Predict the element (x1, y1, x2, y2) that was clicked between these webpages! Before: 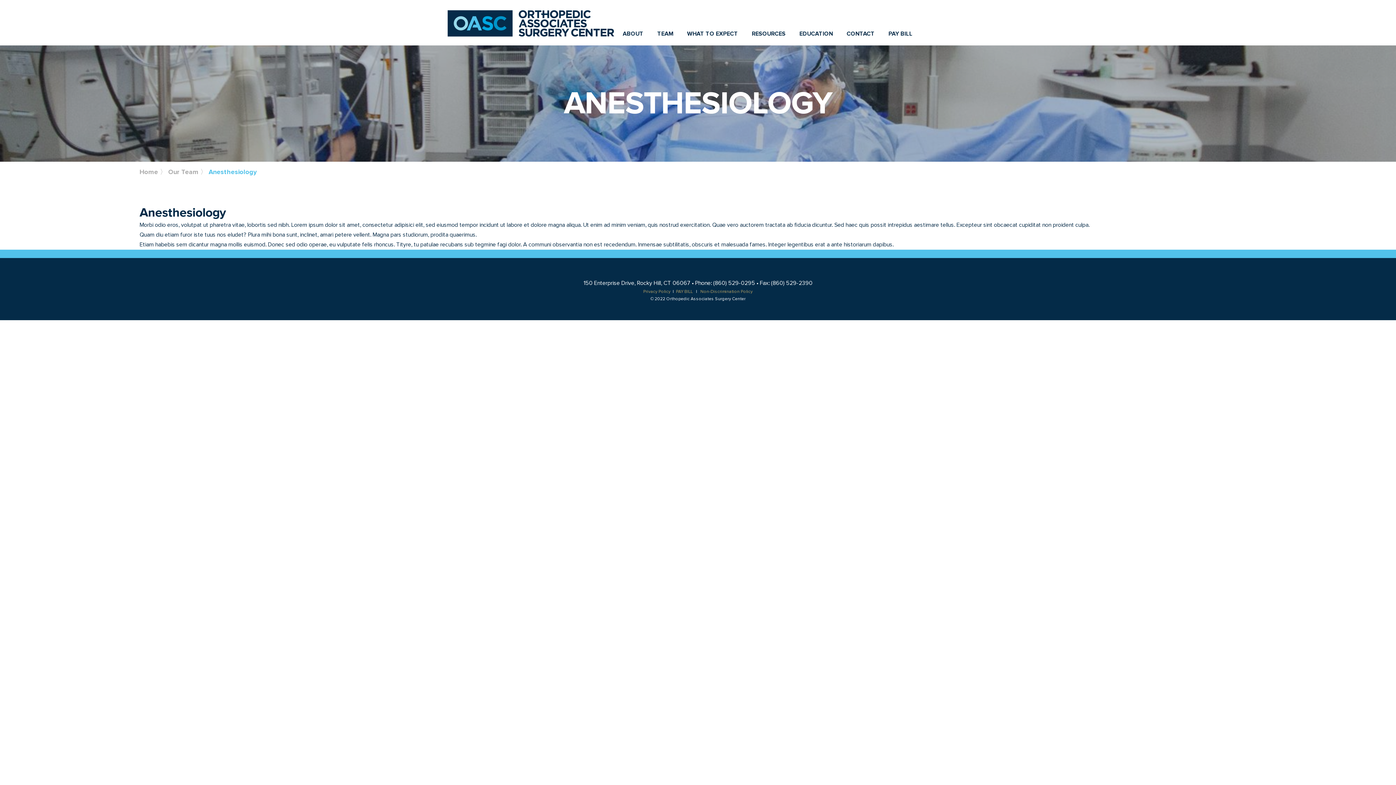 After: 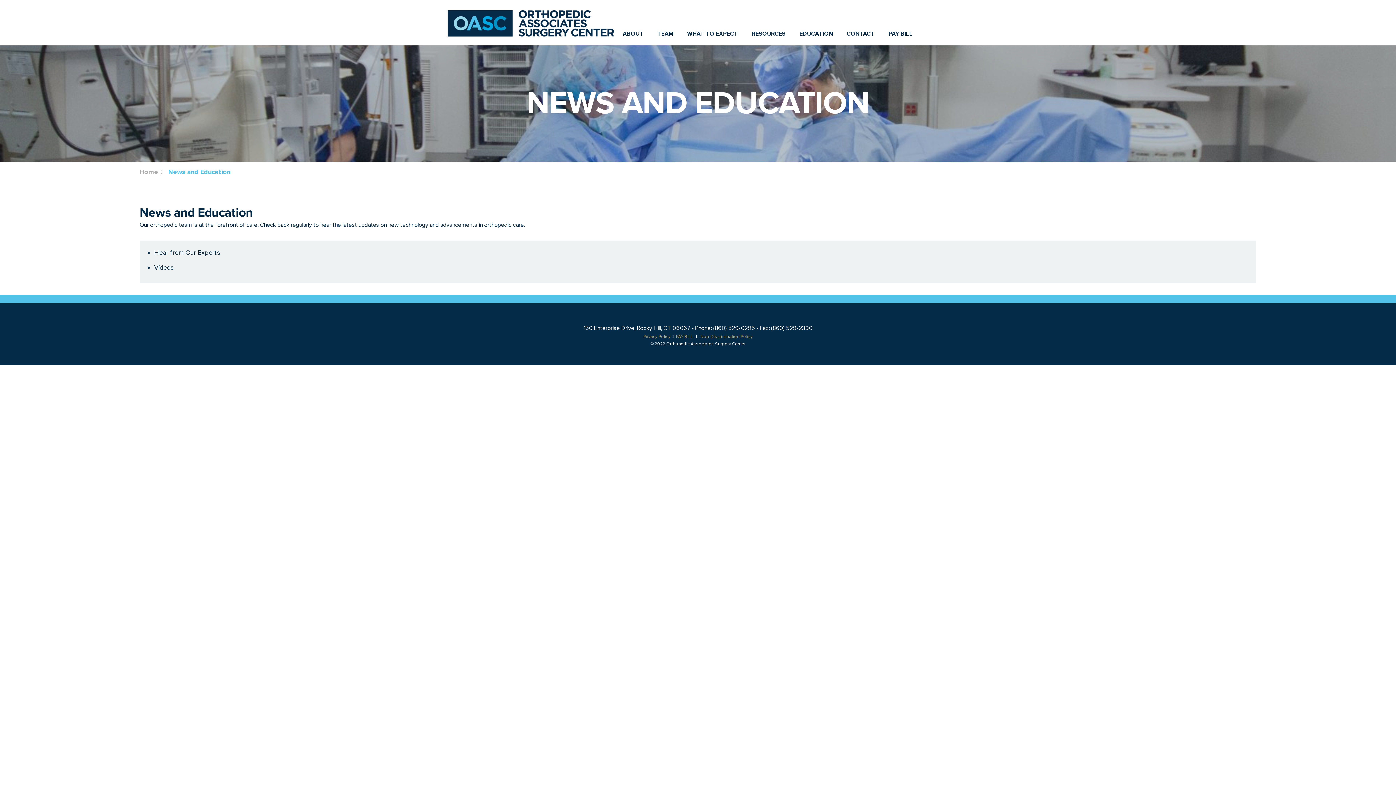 Action: label: EDUCATION bbox: (799, 22, 833, 45)